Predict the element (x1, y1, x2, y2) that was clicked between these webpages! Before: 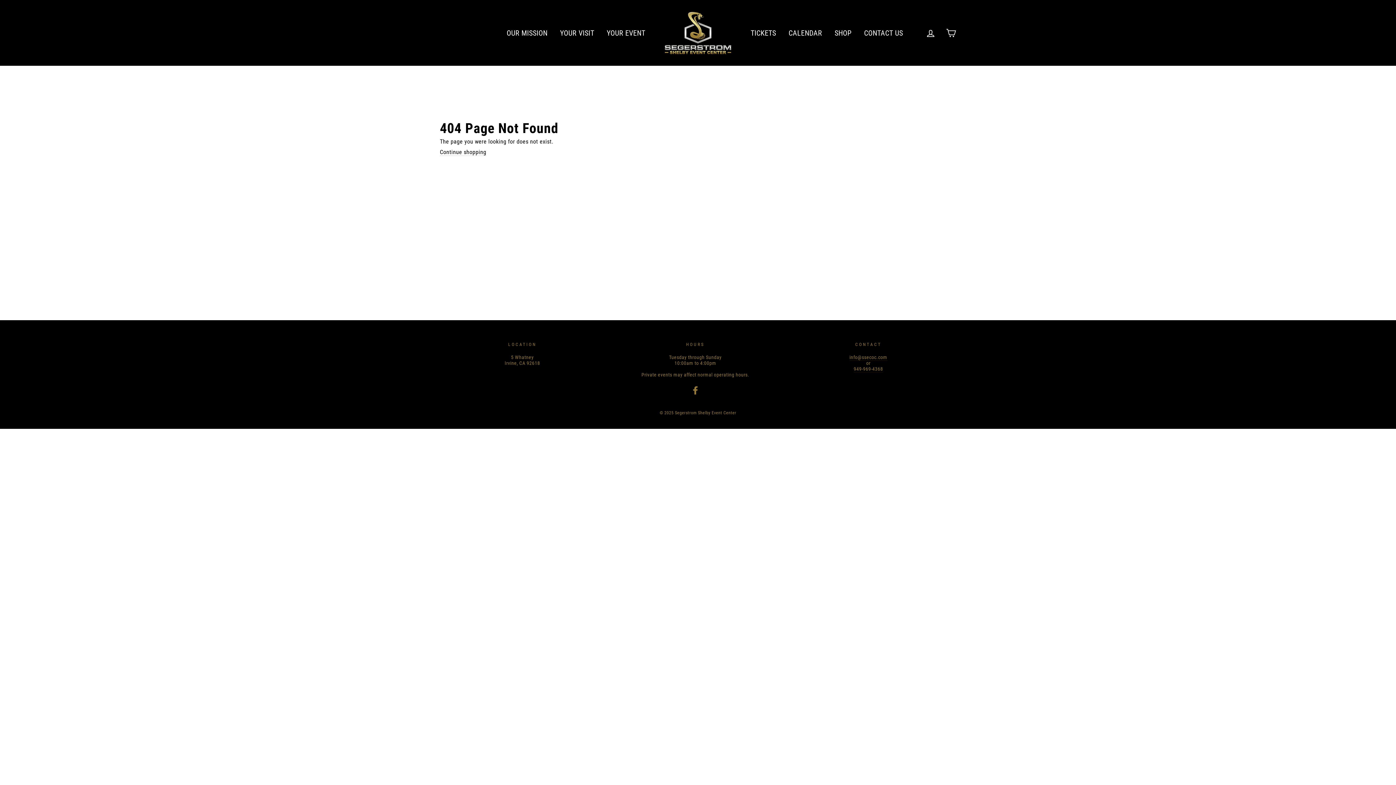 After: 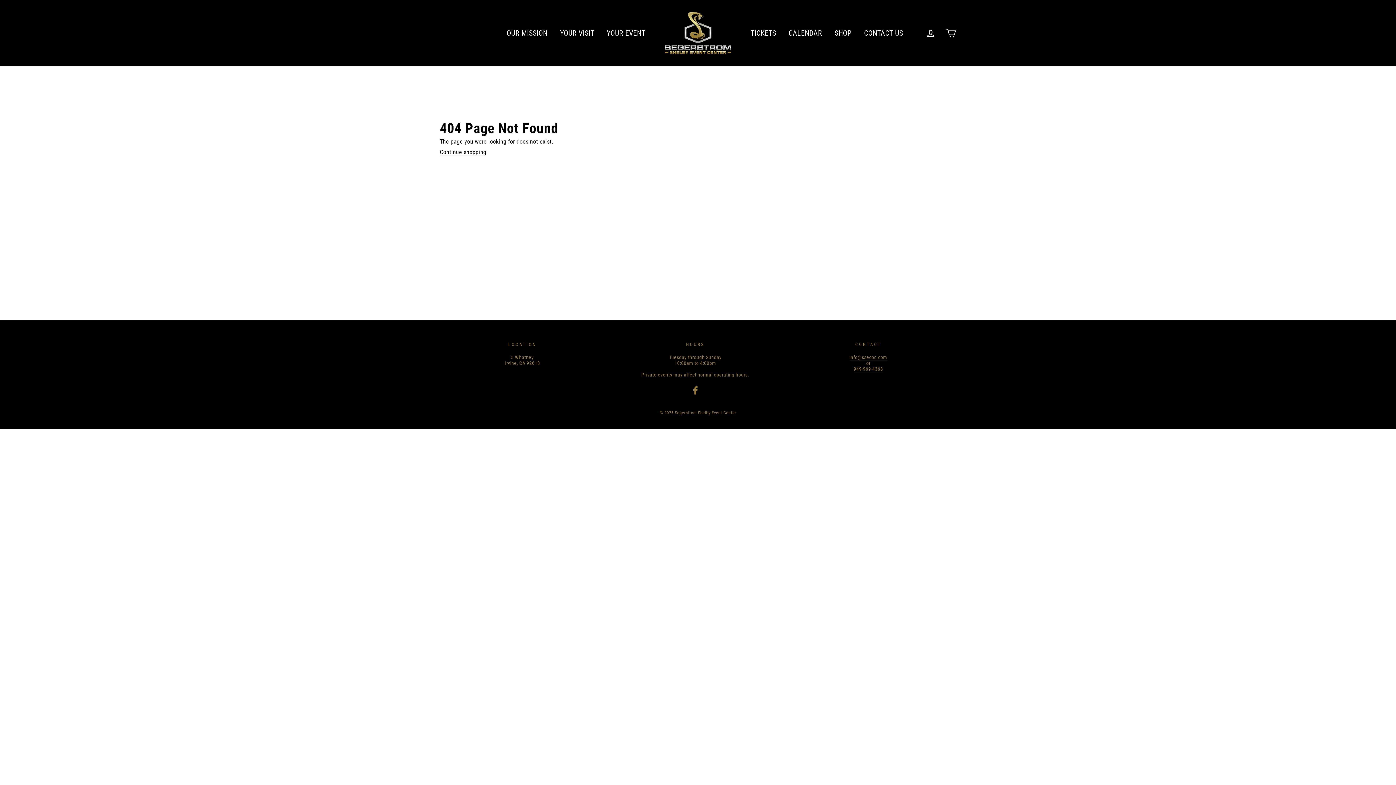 Action: bbox: (691, 386, 699, 394) label: Facebook